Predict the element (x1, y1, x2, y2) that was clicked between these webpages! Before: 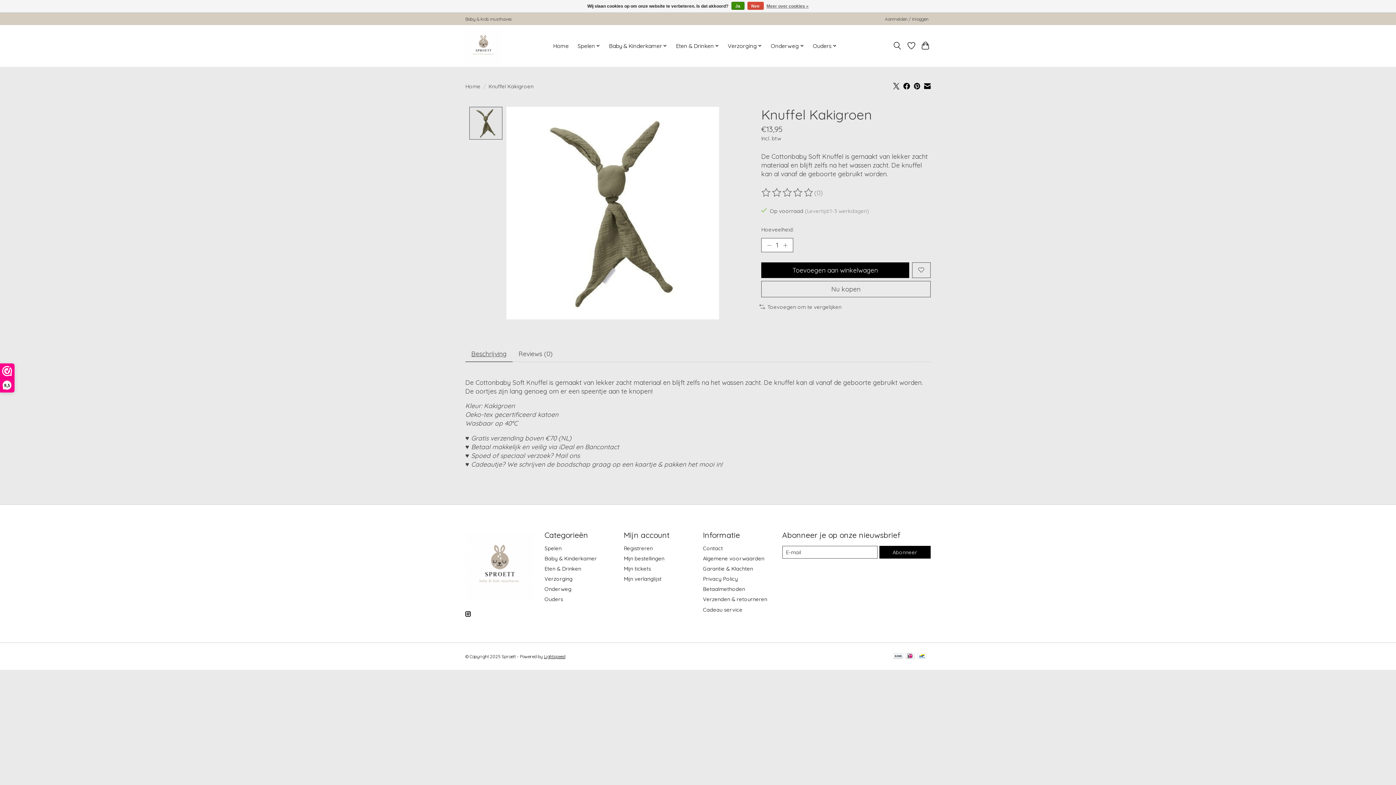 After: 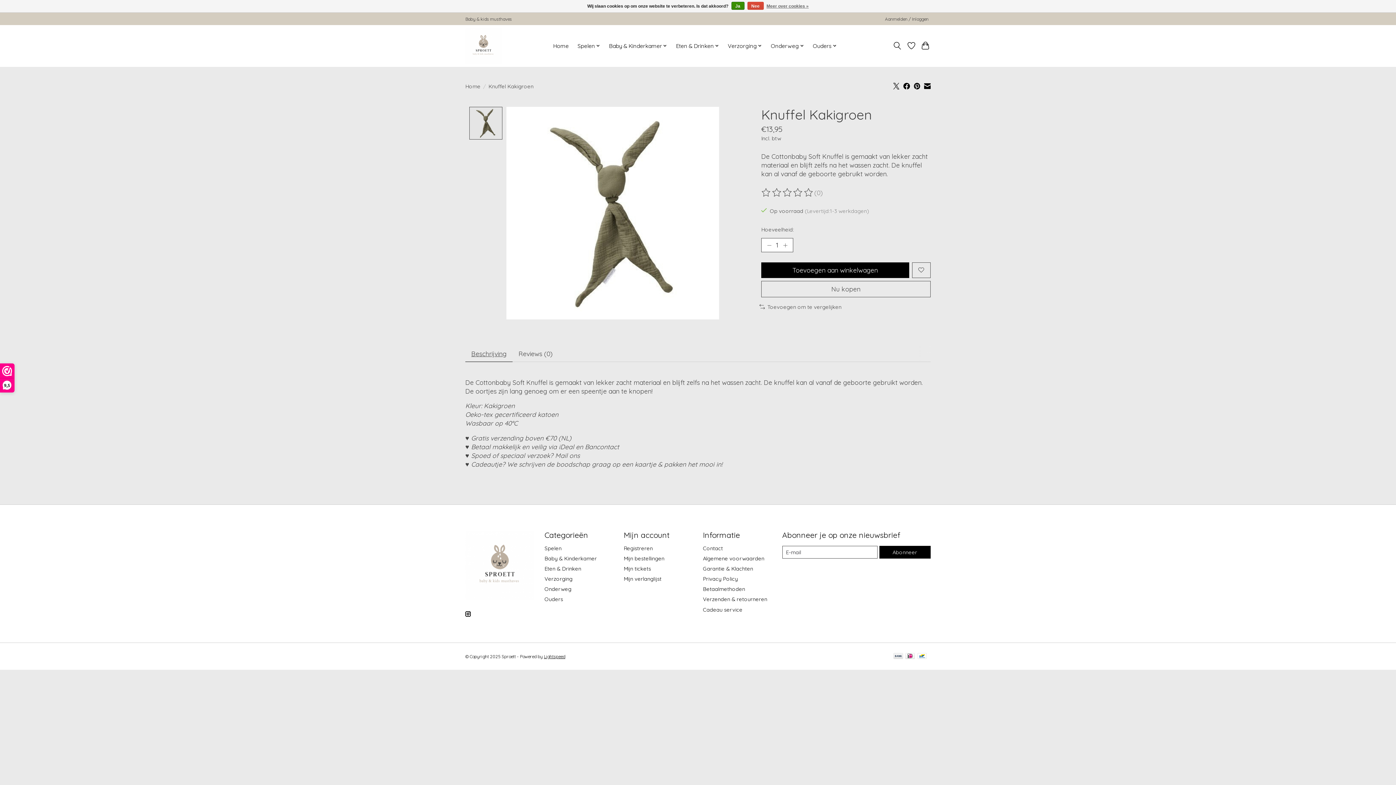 Action: bbox: (893, 82, 899, 90)